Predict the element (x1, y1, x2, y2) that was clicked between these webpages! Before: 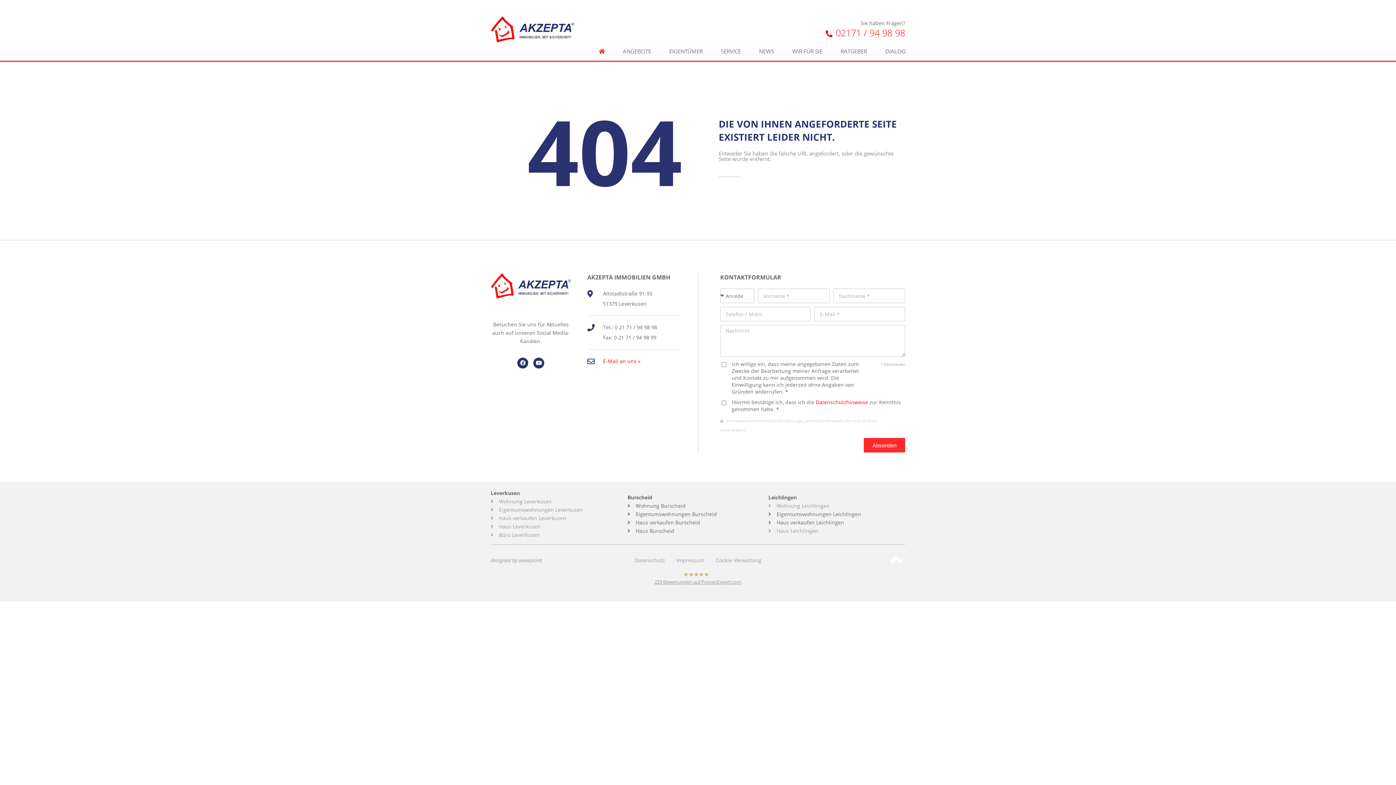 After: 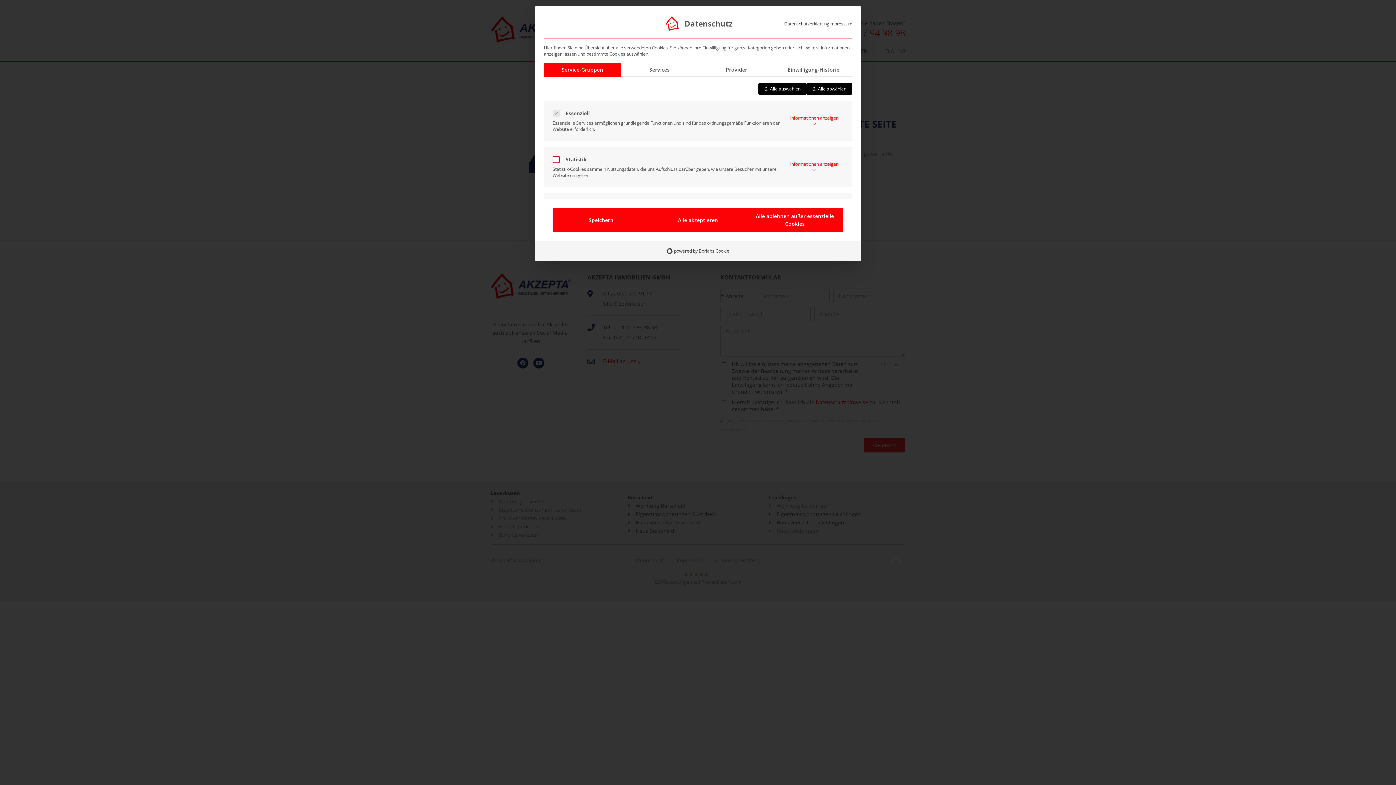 Action: label: Cookie-Verwaltung bbox: (716, 557, 761, 564)